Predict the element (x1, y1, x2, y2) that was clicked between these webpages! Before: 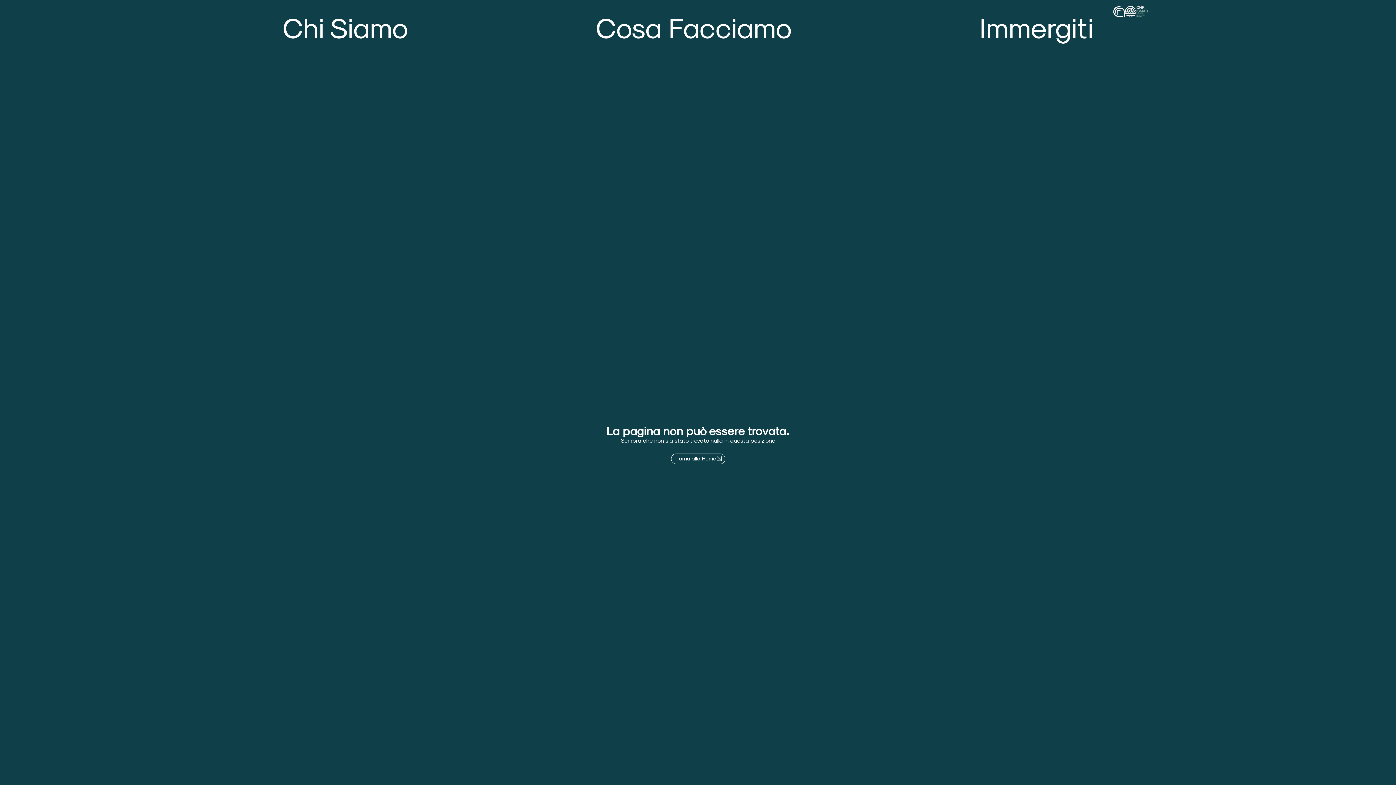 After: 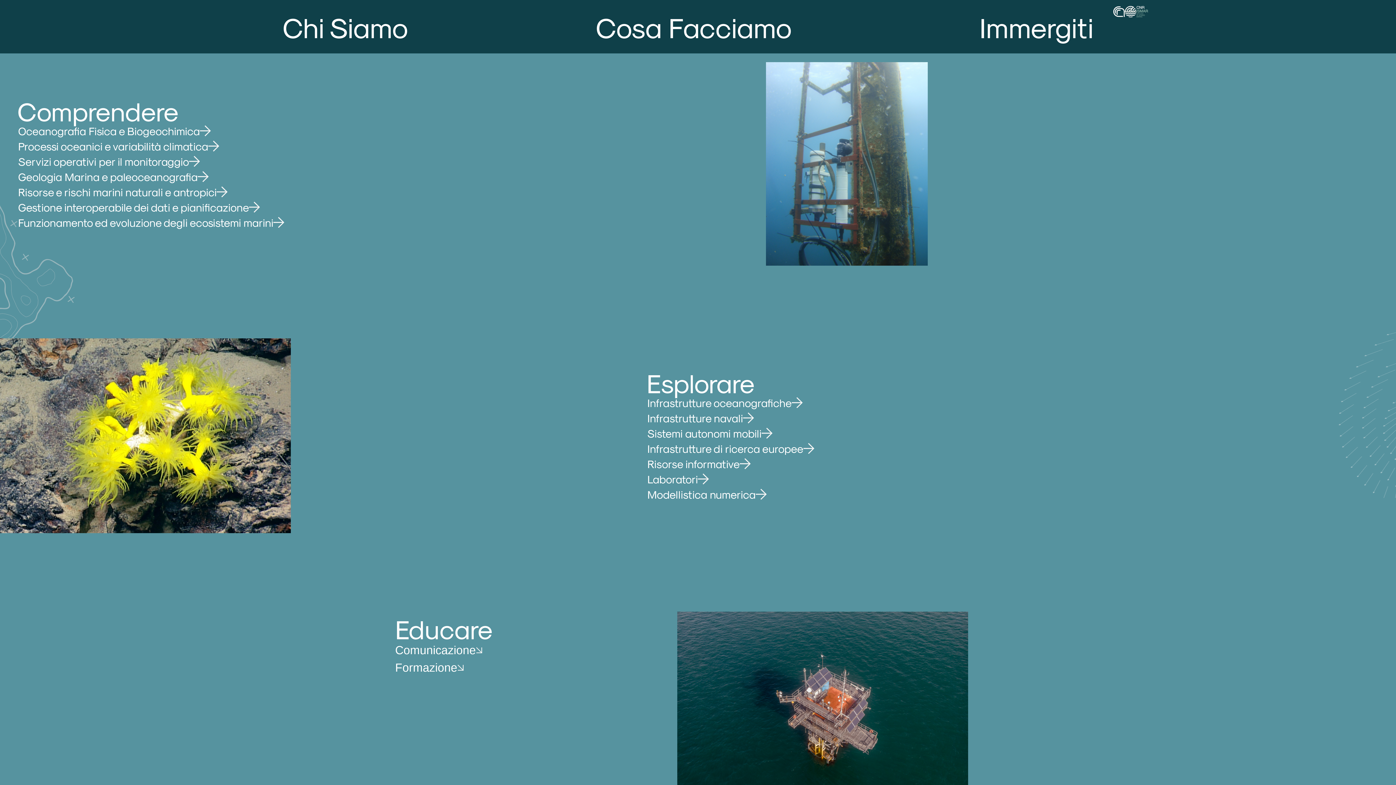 Action: label: Cosa Facciamo bbox: (596, 5, 792, 47)